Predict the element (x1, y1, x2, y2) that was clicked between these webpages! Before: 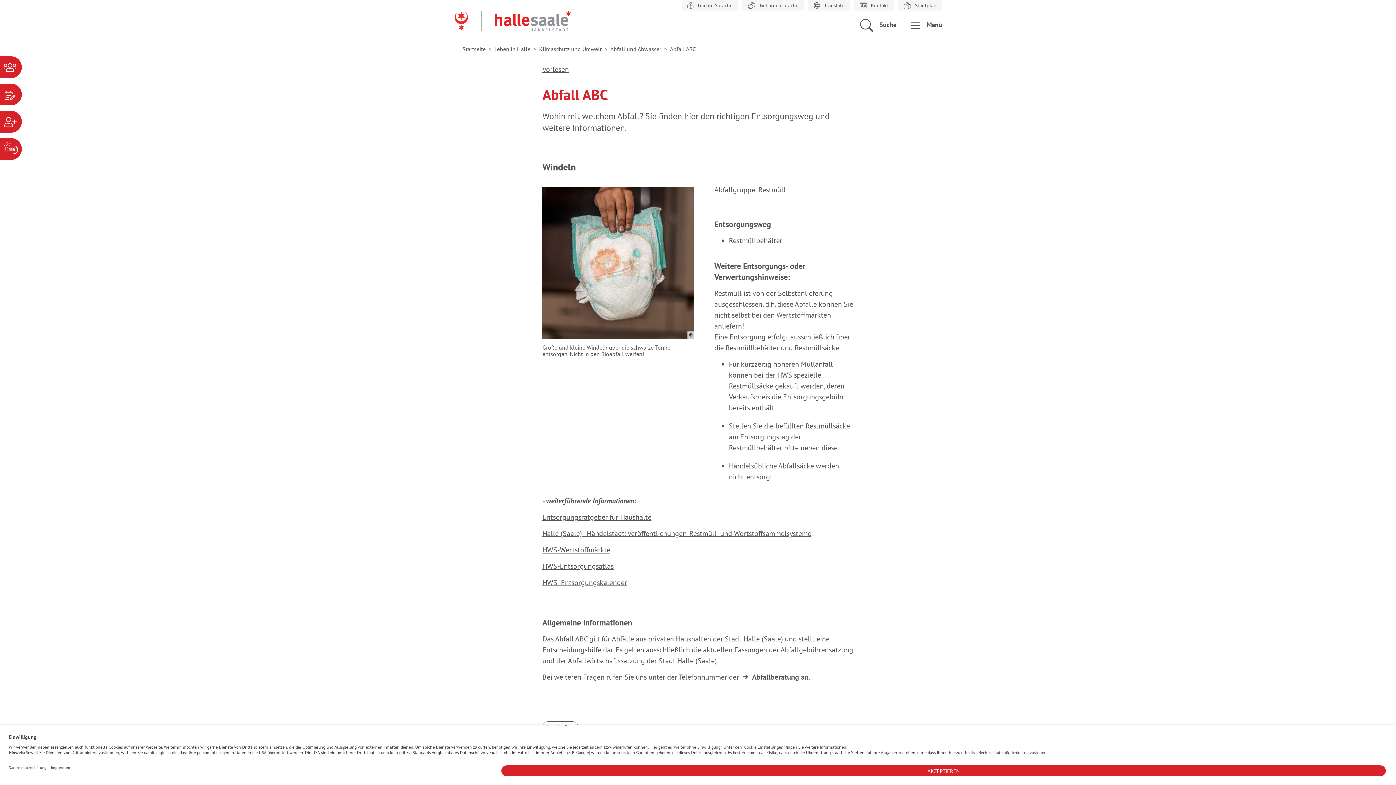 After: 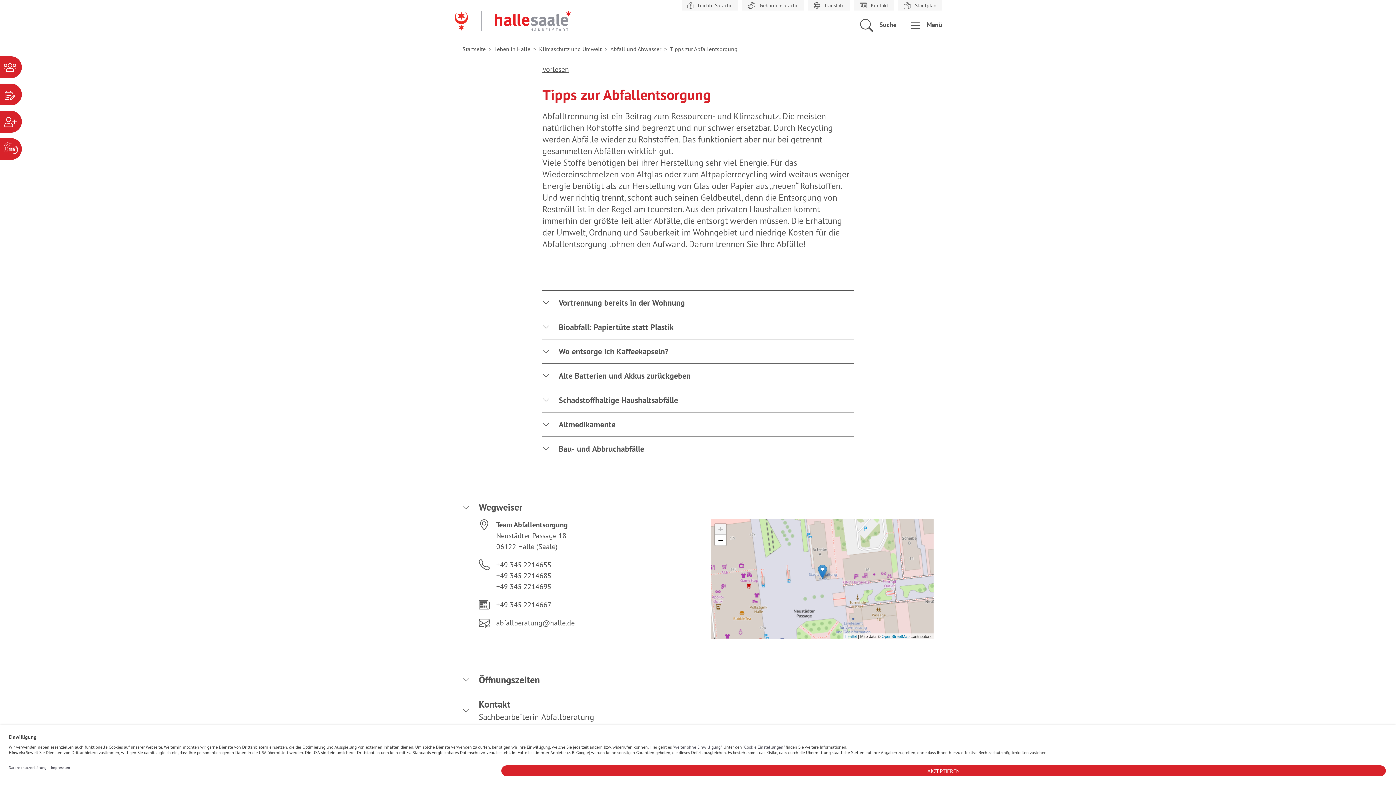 Action: bbox: (741, 672, 799, 682) label: Abfallberatung